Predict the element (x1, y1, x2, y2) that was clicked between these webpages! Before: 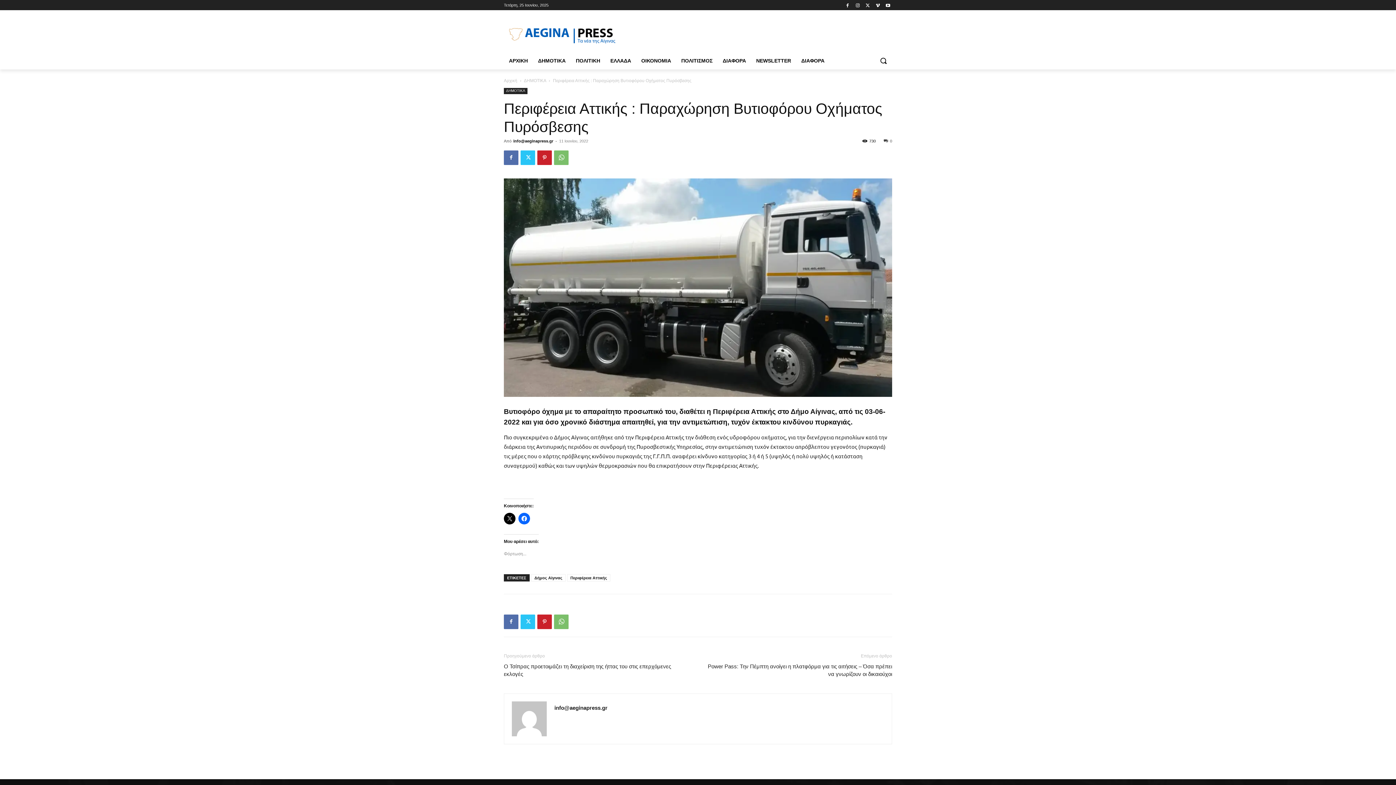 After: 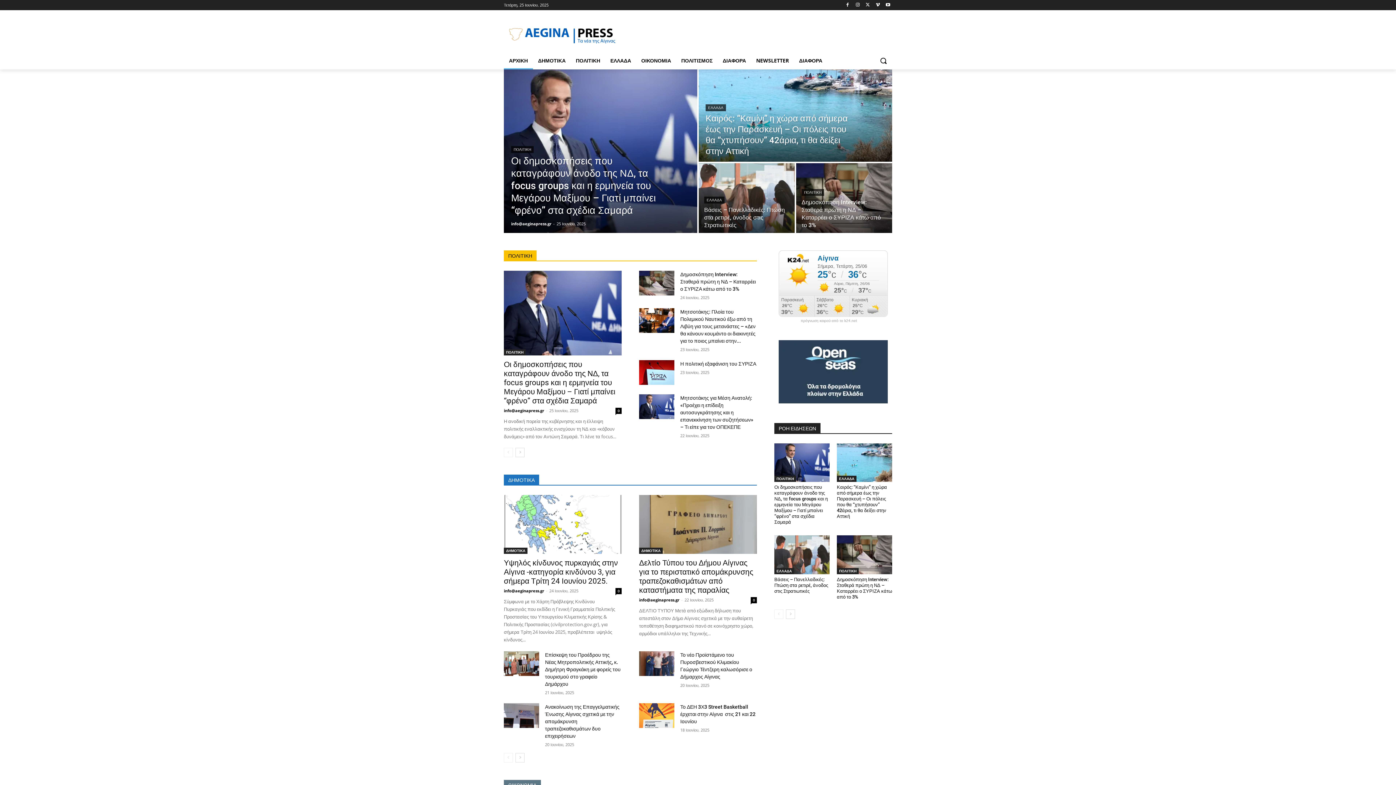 Action: bbox: (504, 20, 620, 48)